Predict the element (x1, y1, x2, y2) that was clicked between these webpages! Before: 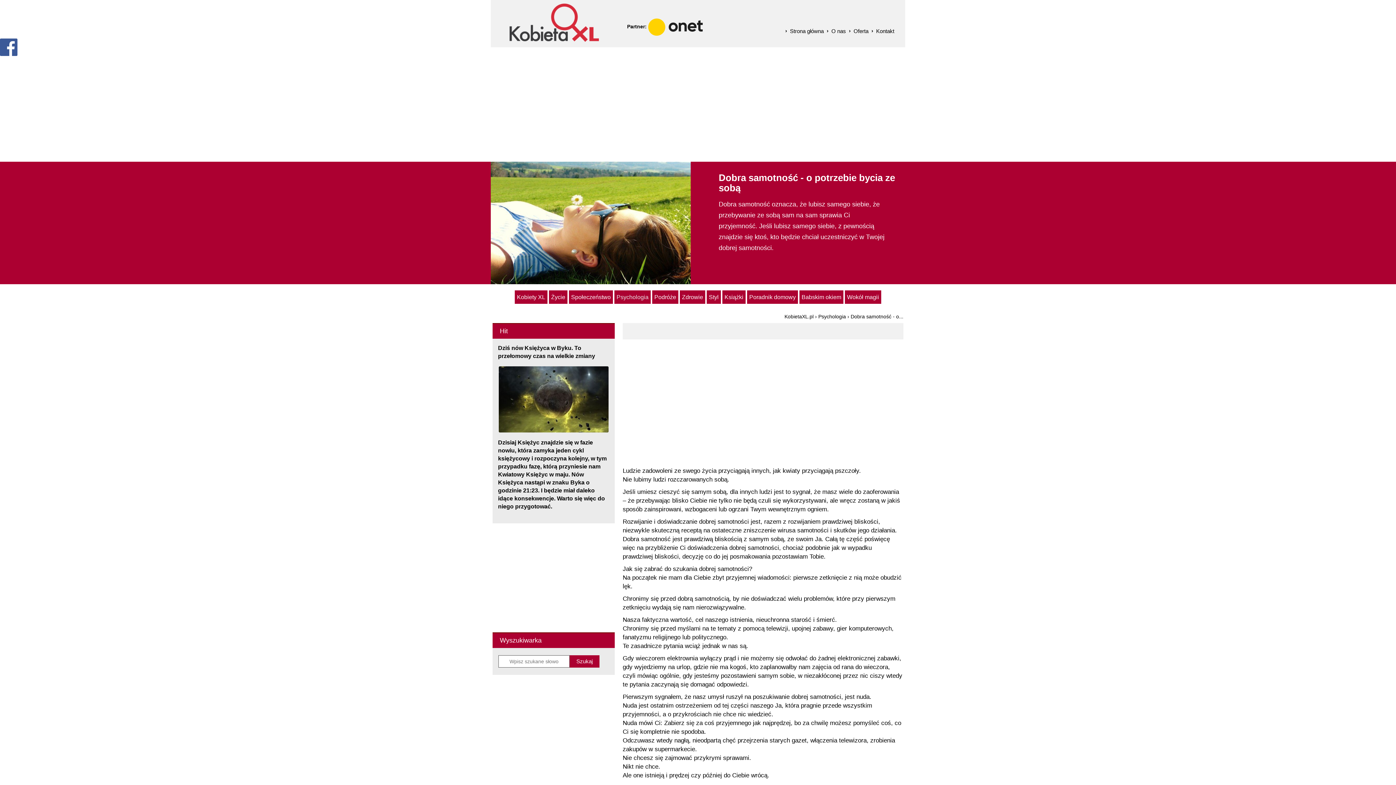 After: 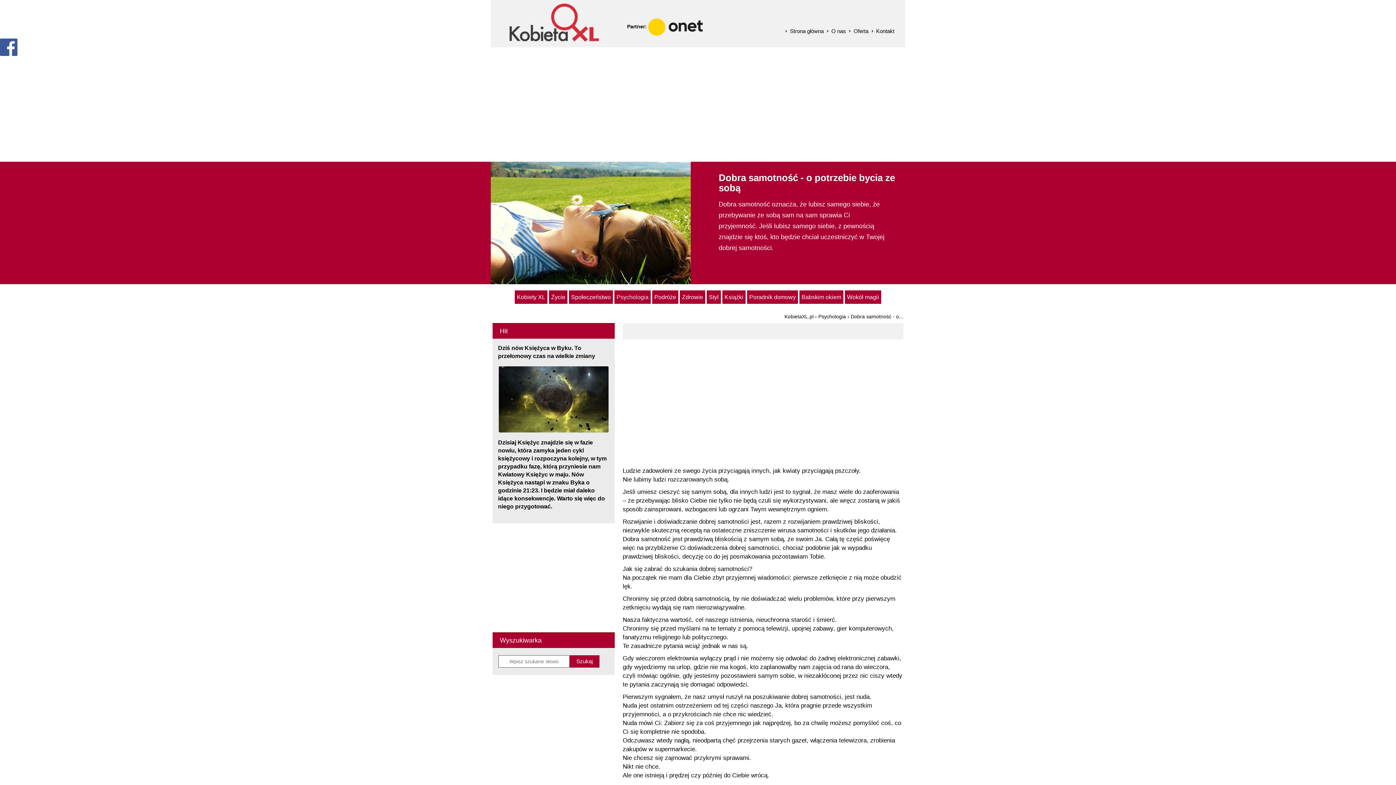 Action: label: Dobra samotność - o potrzebie bycia ze sobą bbox: (718, 165, 905, 196)